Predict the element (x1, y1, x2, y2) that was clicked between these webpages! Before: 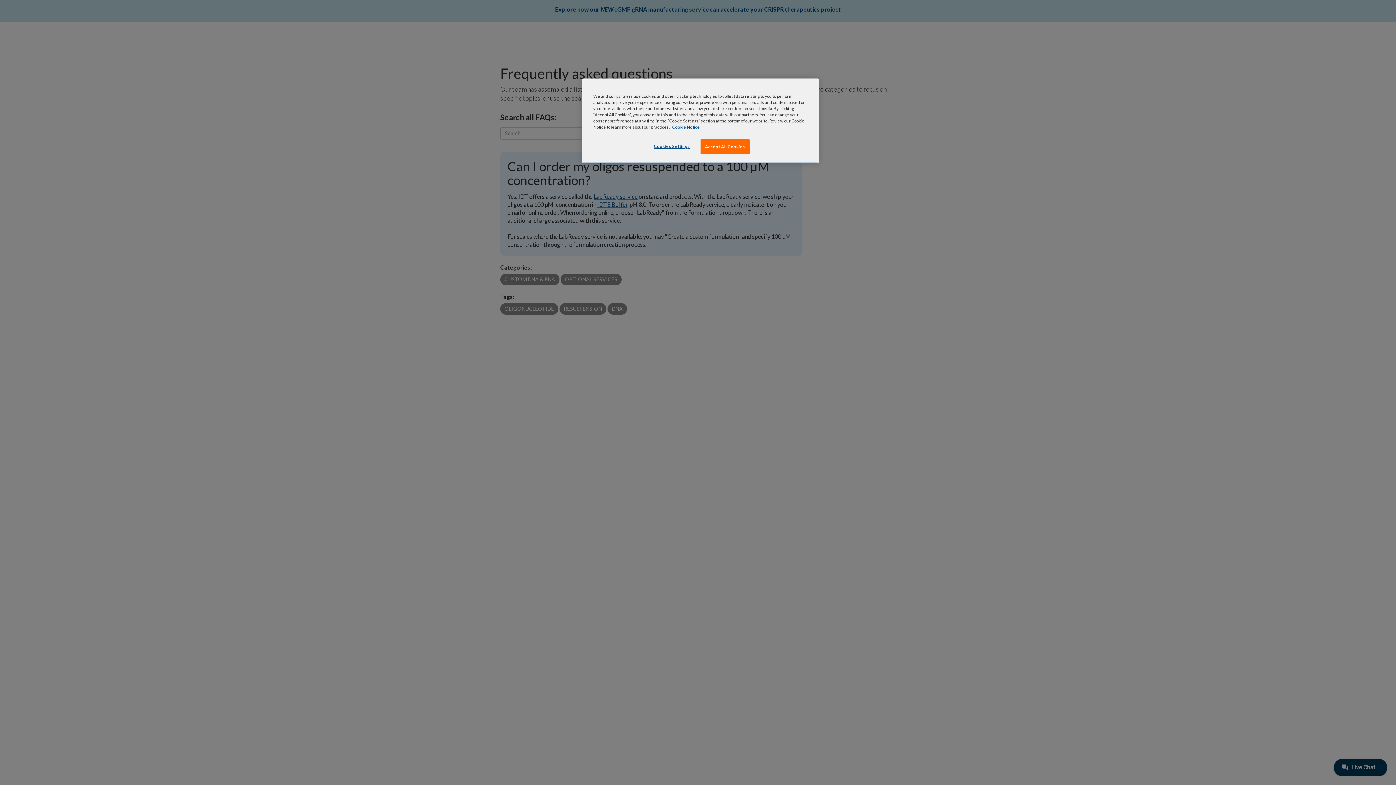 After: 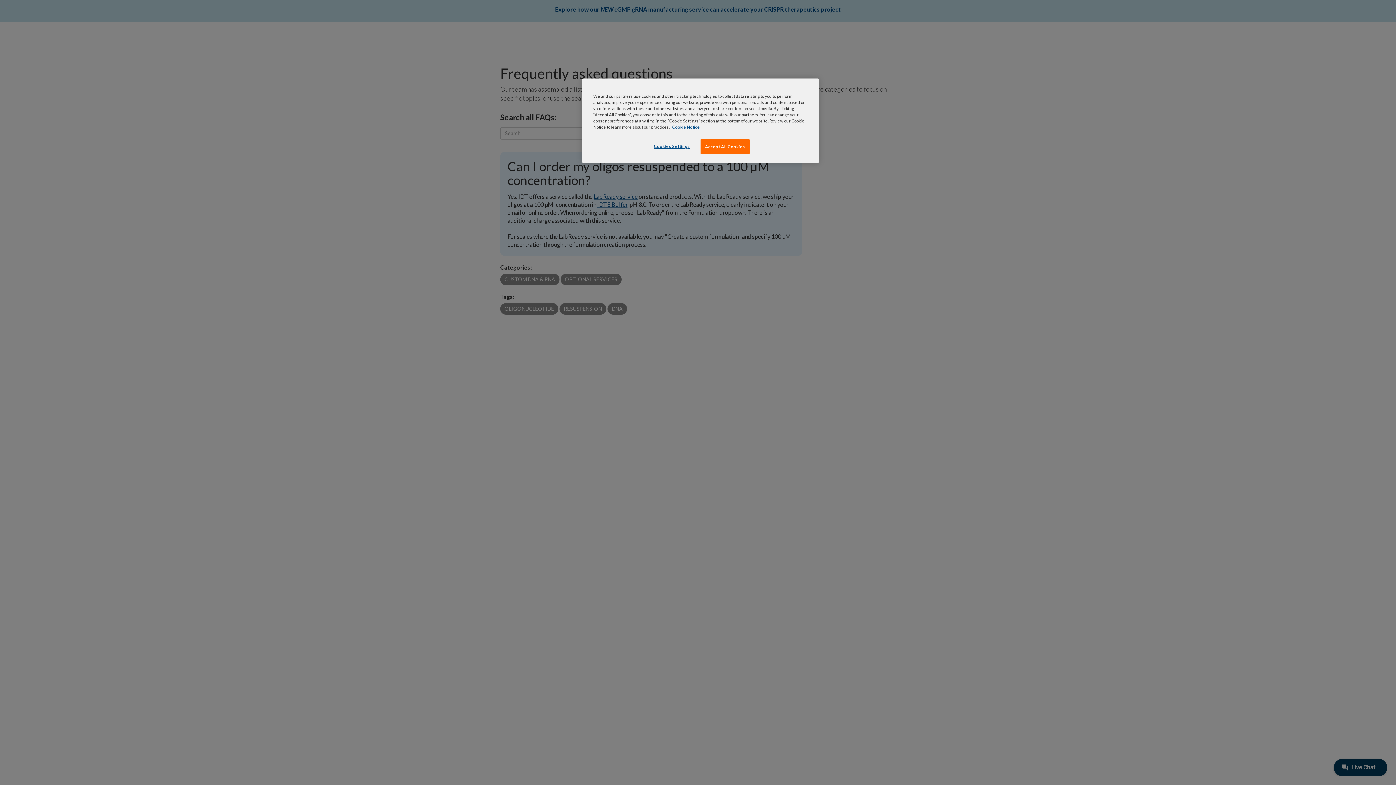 Action: label: , opens in a new tab bbox: (672, 124, 700, 129)